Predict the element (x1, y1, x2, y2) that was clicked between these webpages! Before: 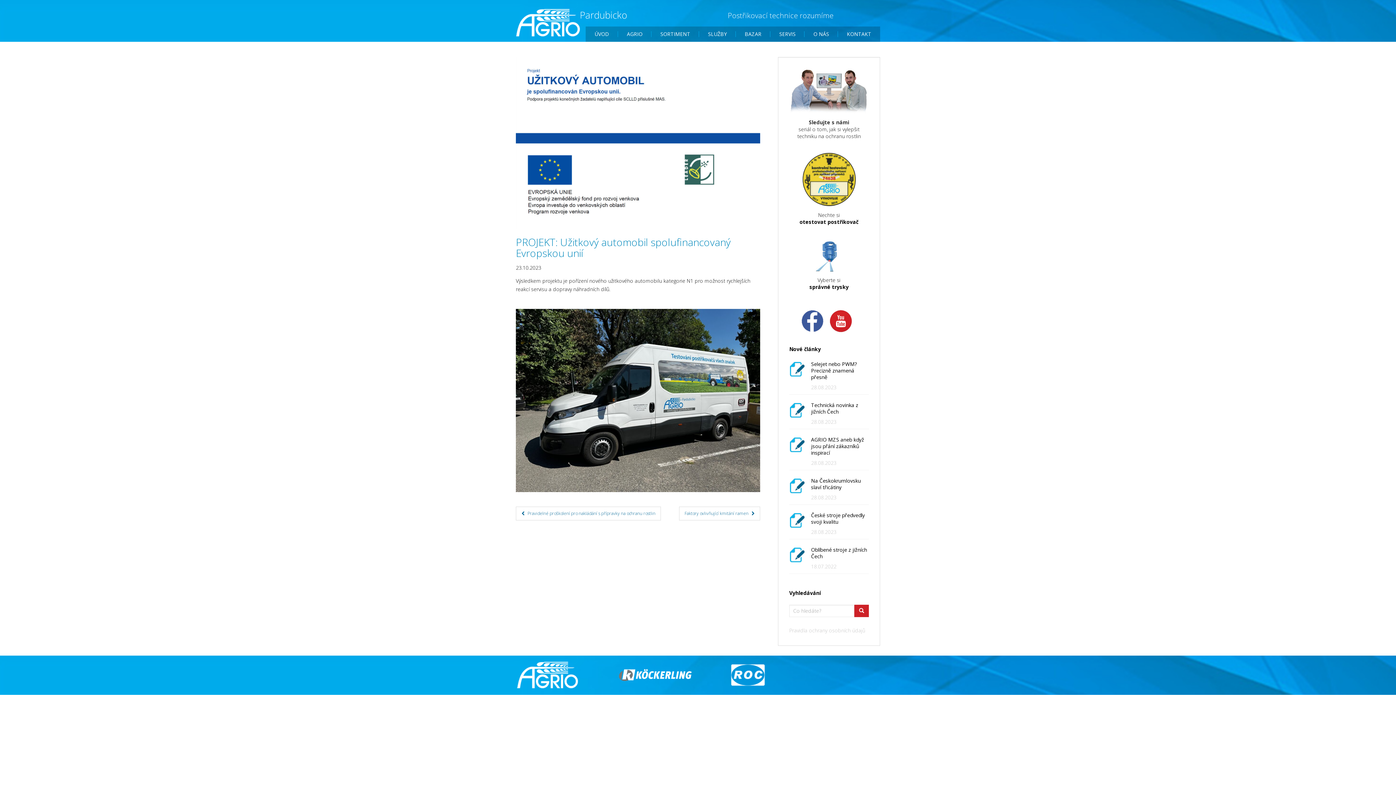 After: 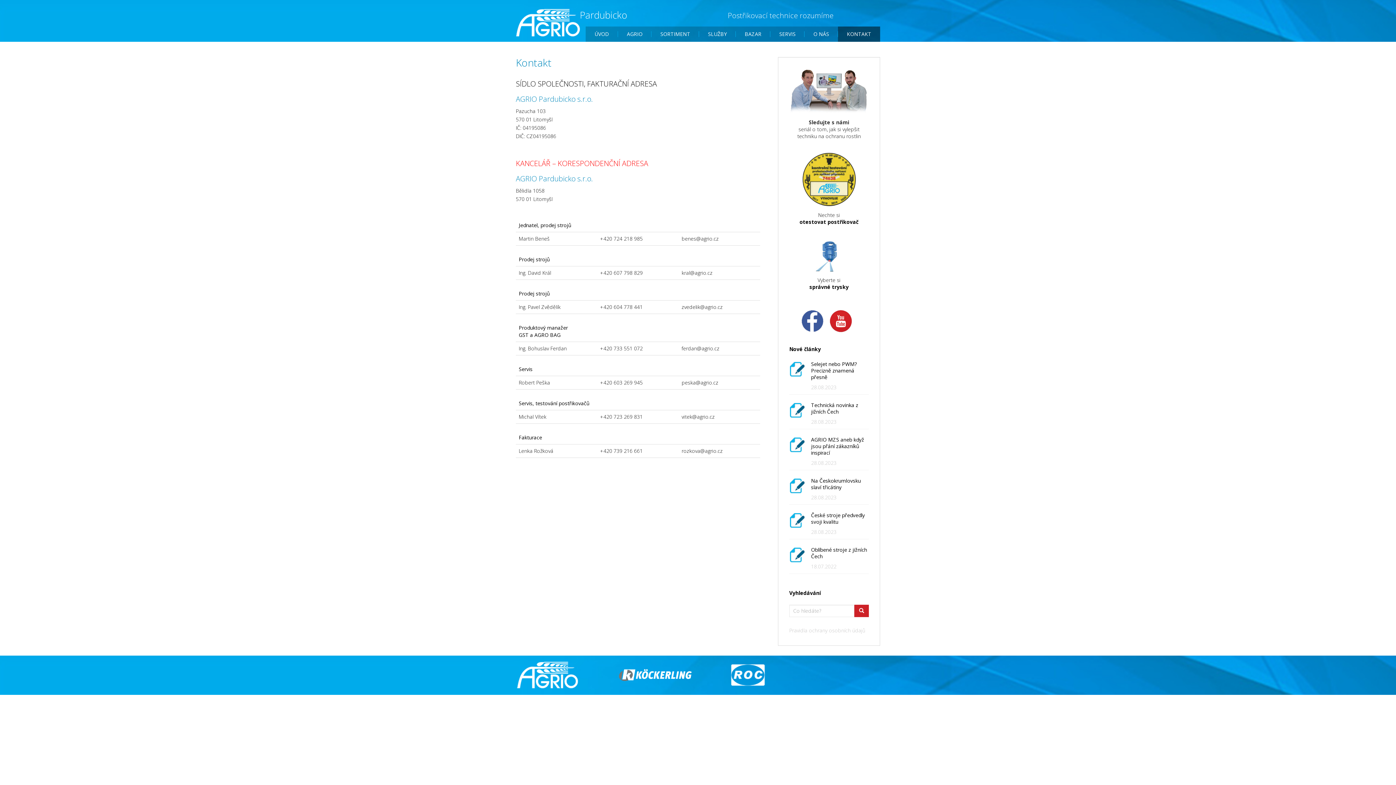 Action: label: KONTAKT bbox: (838, 26, 880, 41)